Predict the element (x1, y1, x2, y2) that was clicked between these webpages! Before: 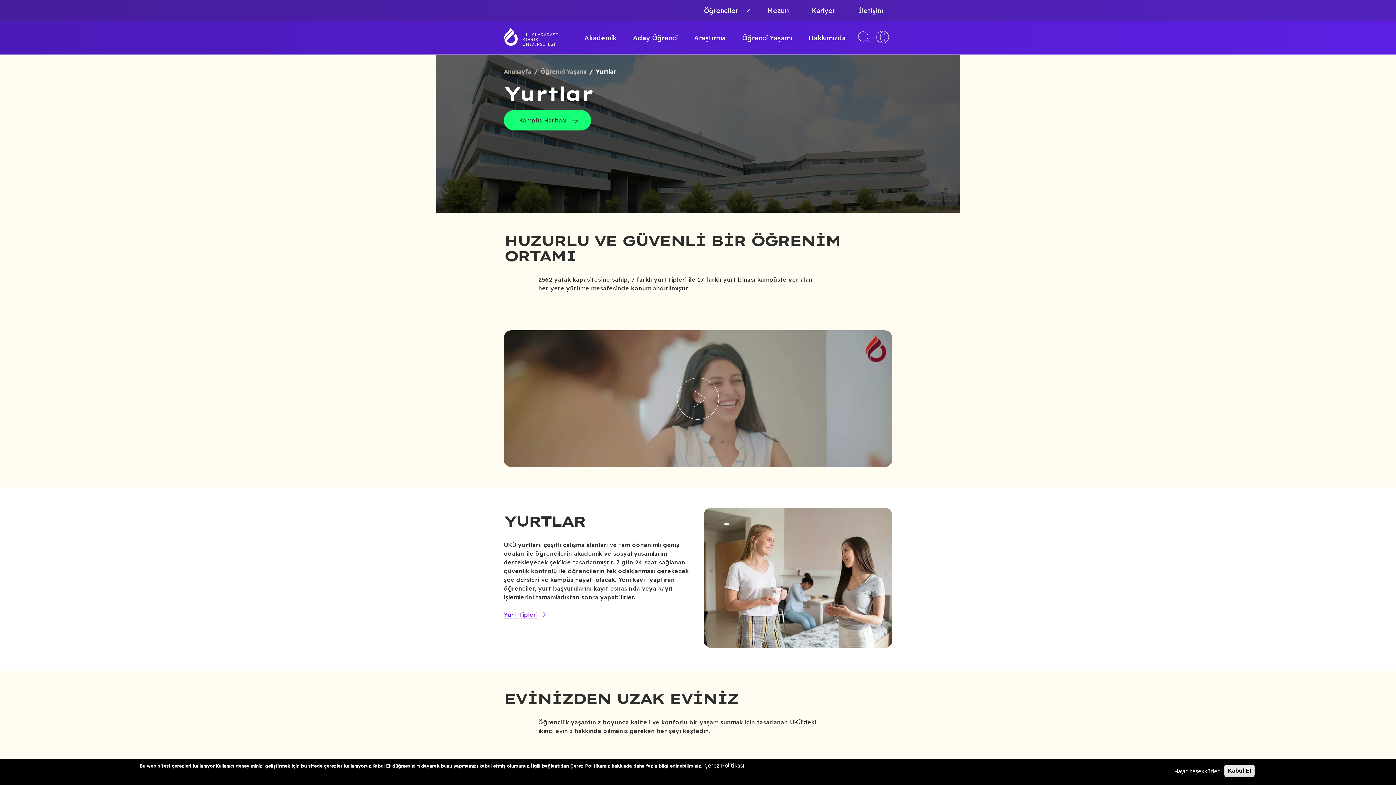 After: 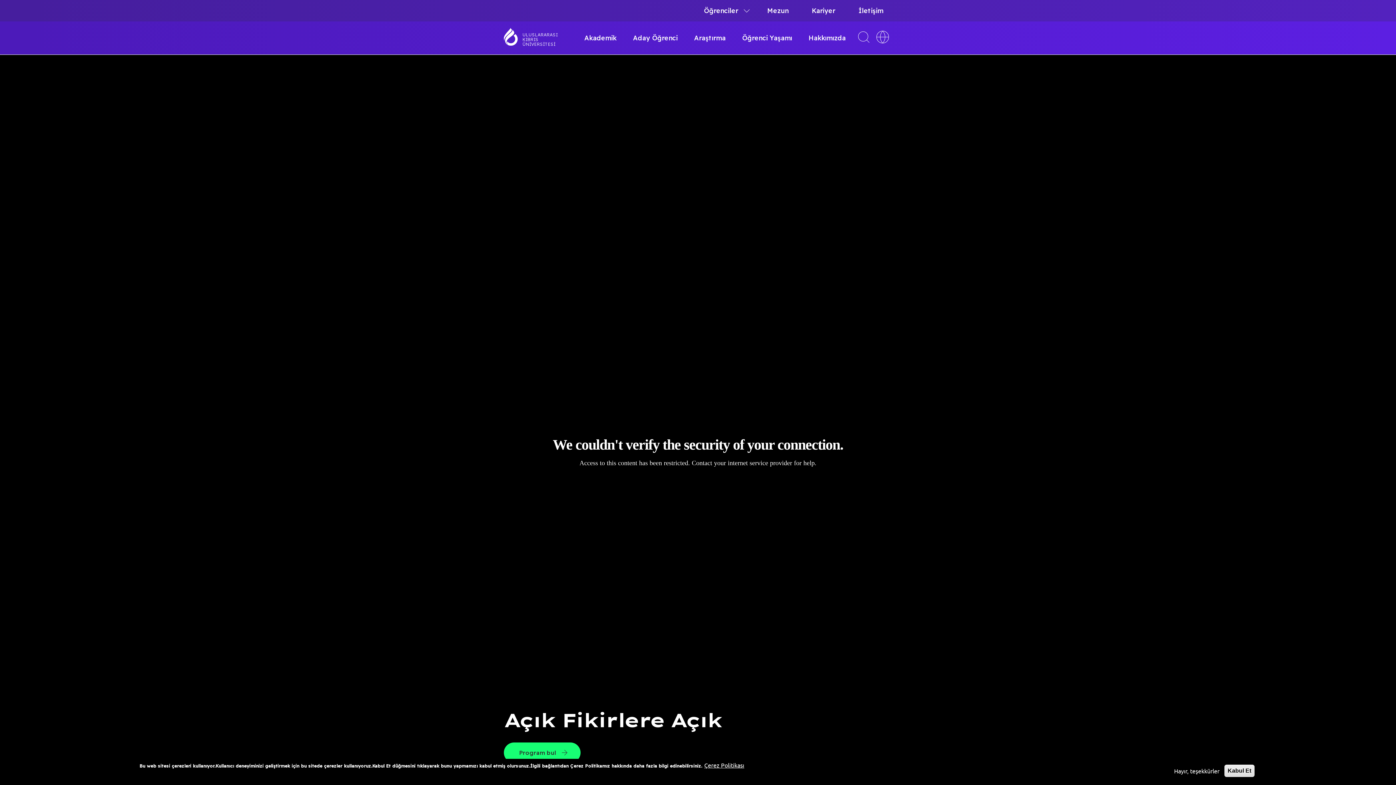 Action: bbox: (504, 68, 531, 75) label: Anasayfa